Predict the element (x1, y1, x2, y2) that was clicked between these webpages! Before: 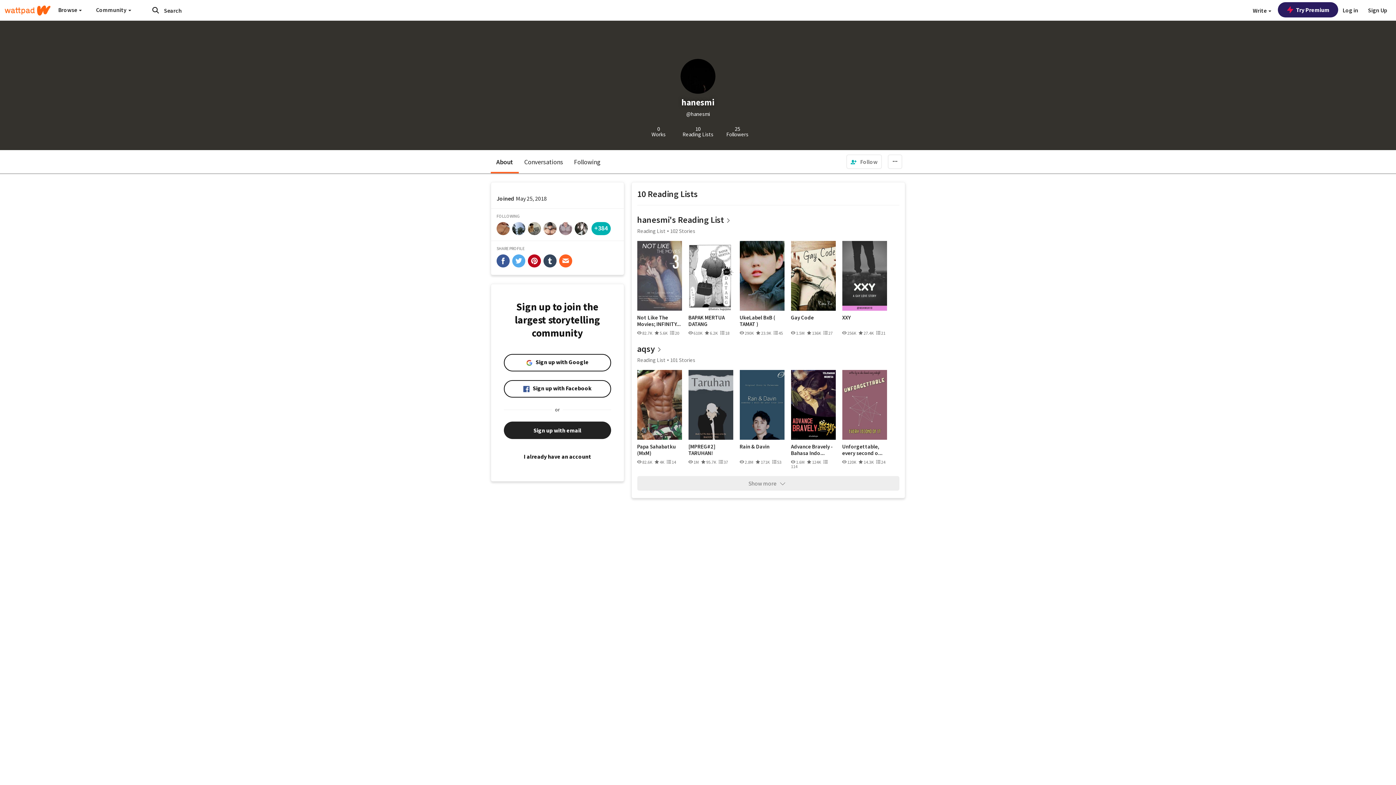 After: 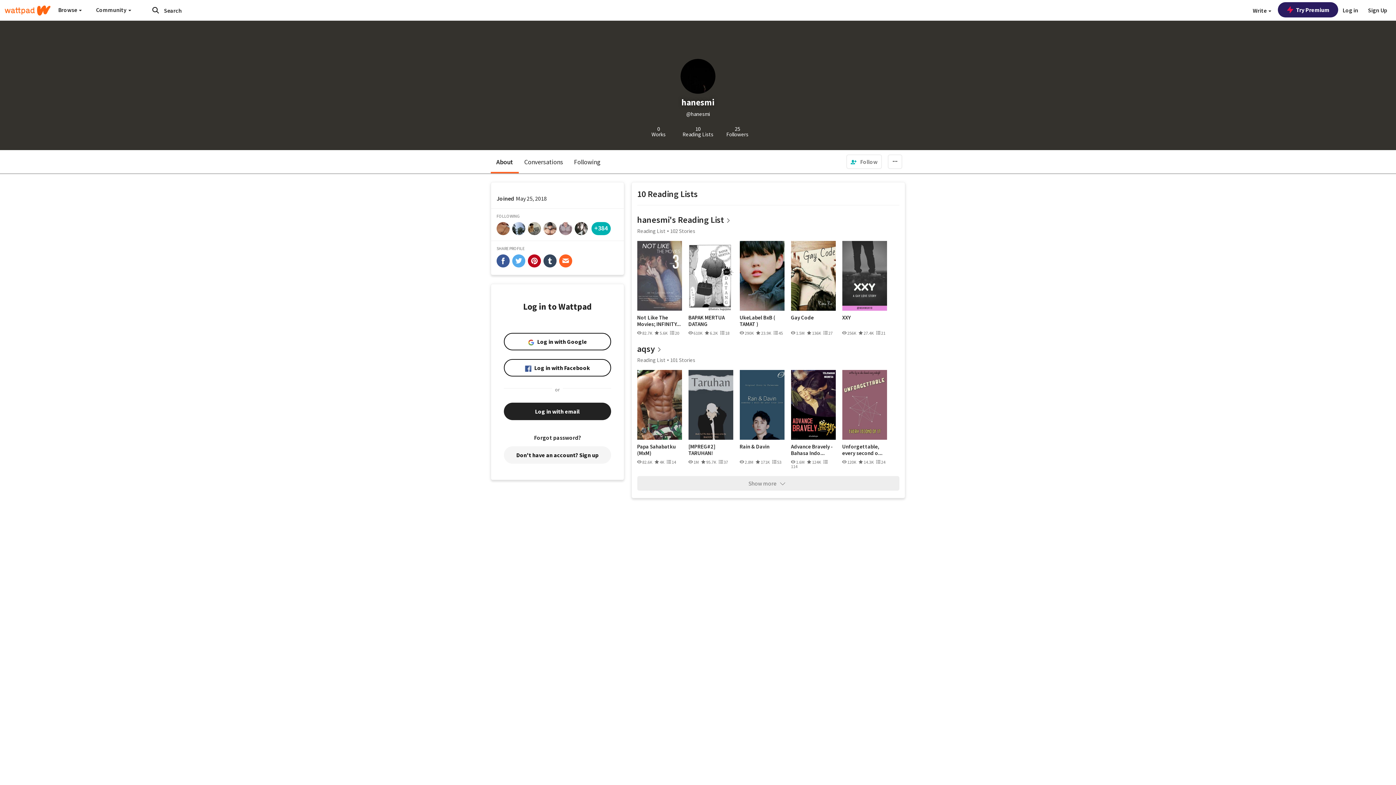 Action: label: I already have an account bbox: (504, 448, 611, 465)